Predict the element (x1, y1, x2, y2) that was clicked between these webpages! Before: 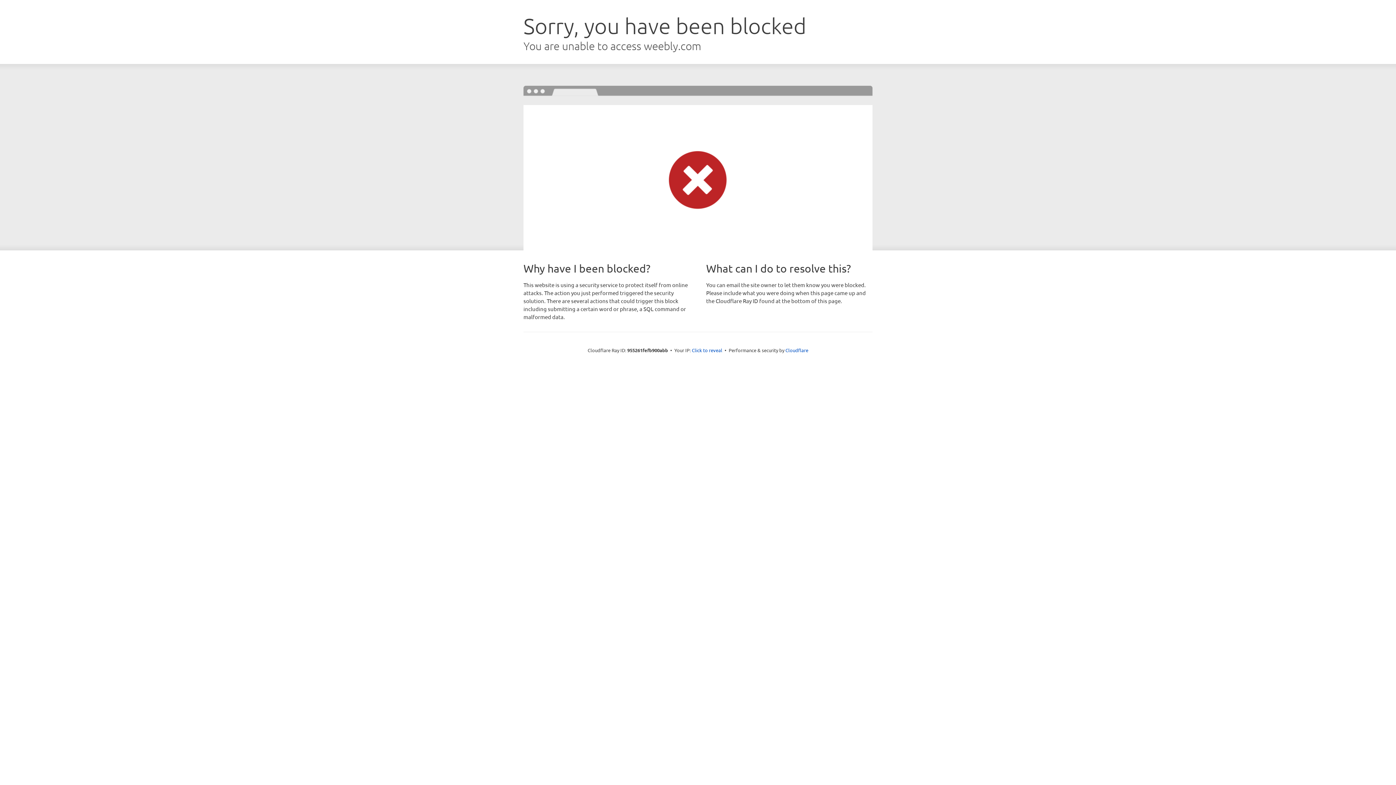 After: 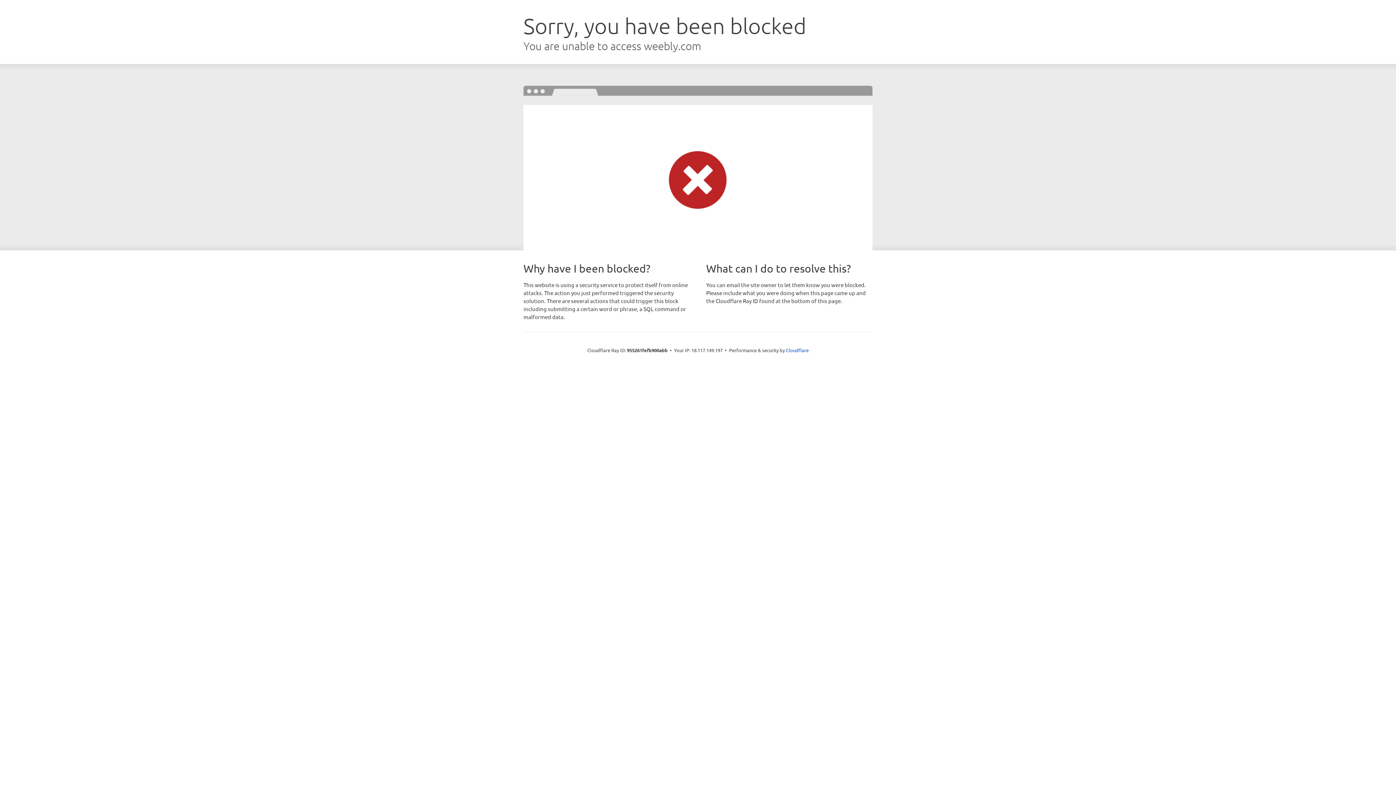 Action: label: Click to reveal bbox: (692, 346, 722, 353)